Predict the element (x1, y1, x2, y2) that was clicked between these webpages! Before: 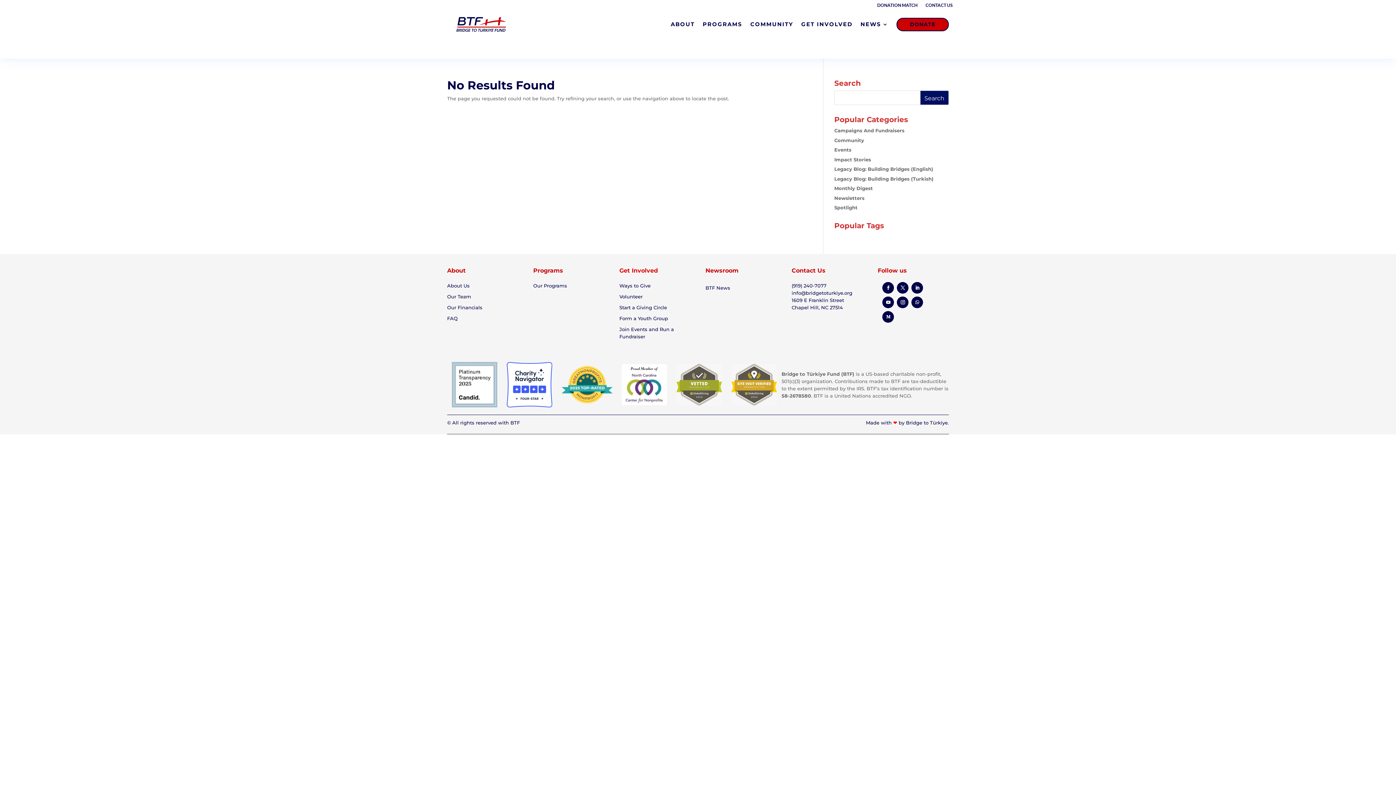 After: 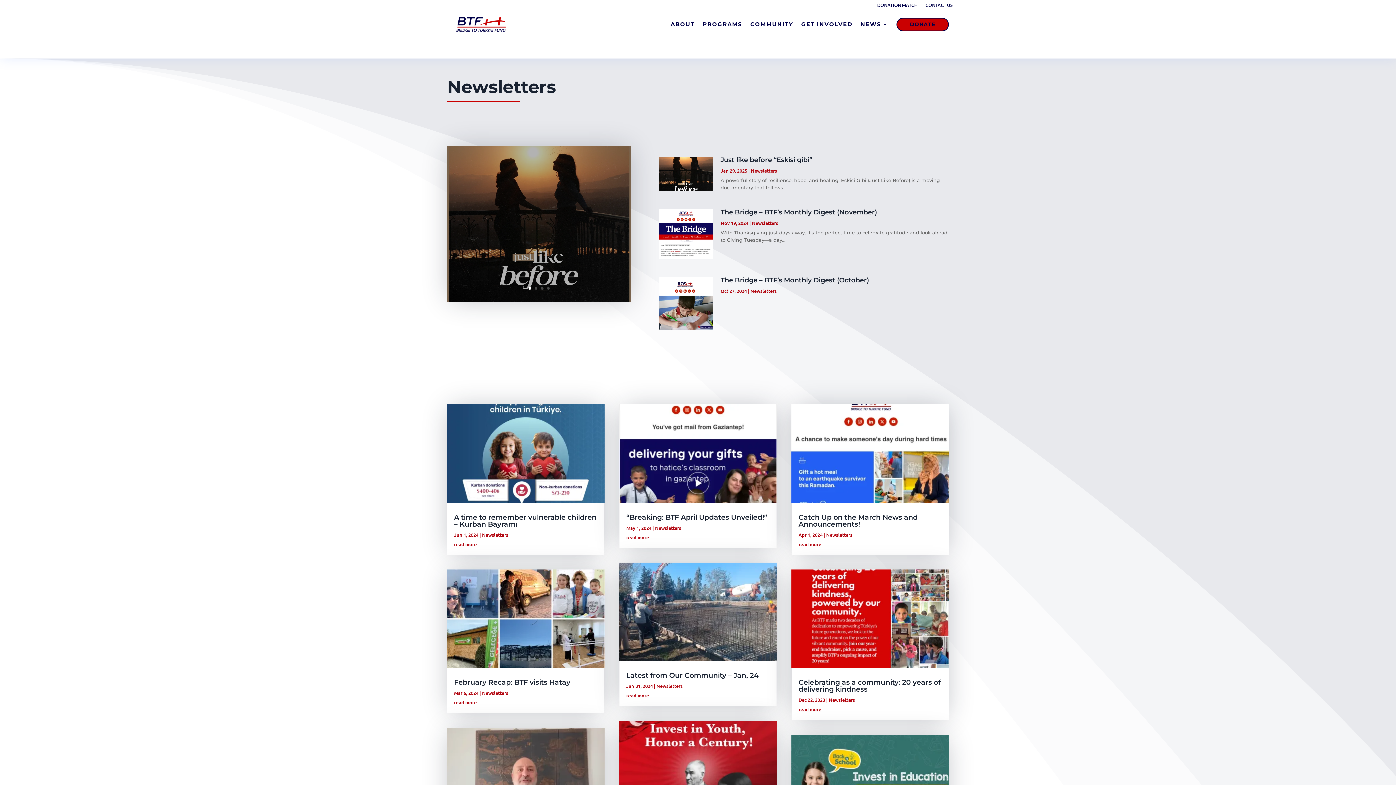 Action: bbox: (834, 195, 864, 200) label: Newsletters